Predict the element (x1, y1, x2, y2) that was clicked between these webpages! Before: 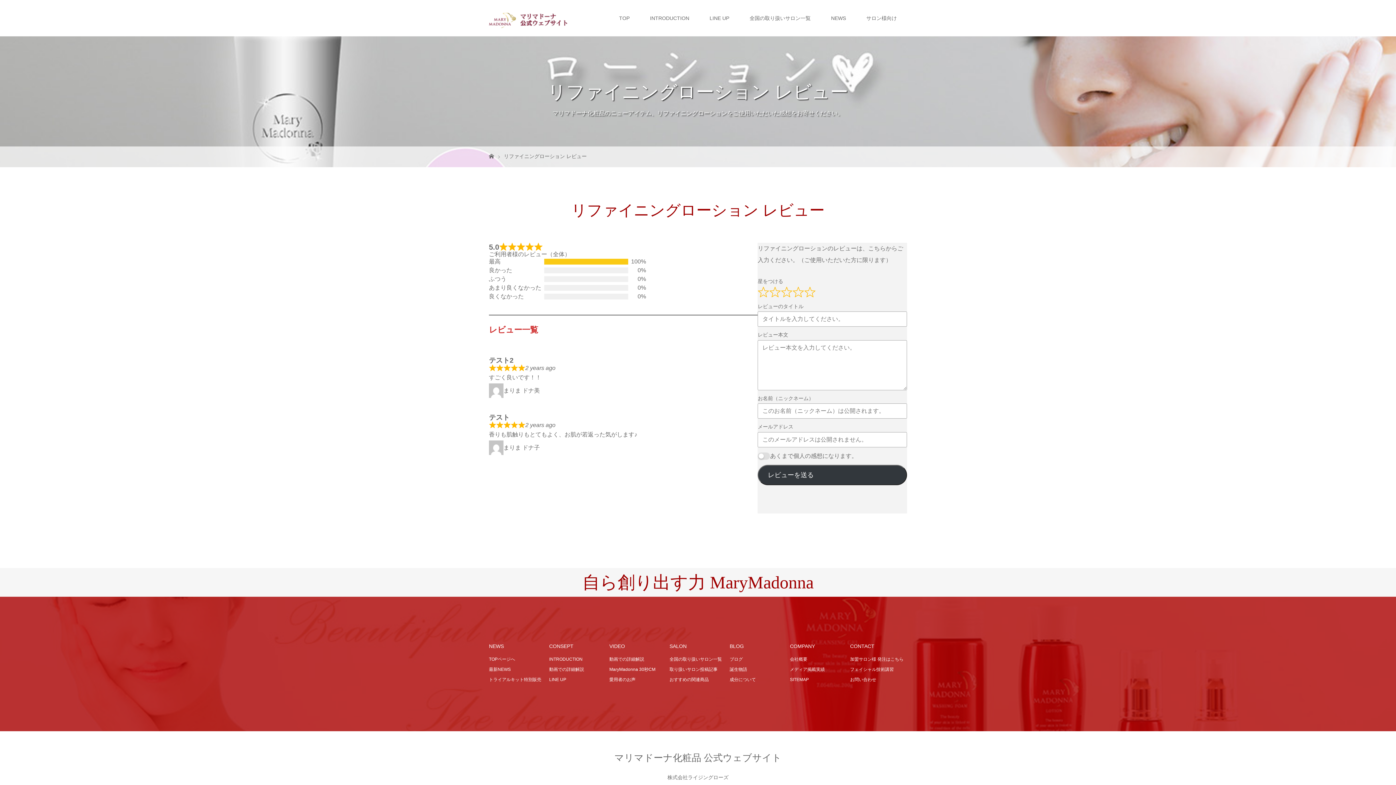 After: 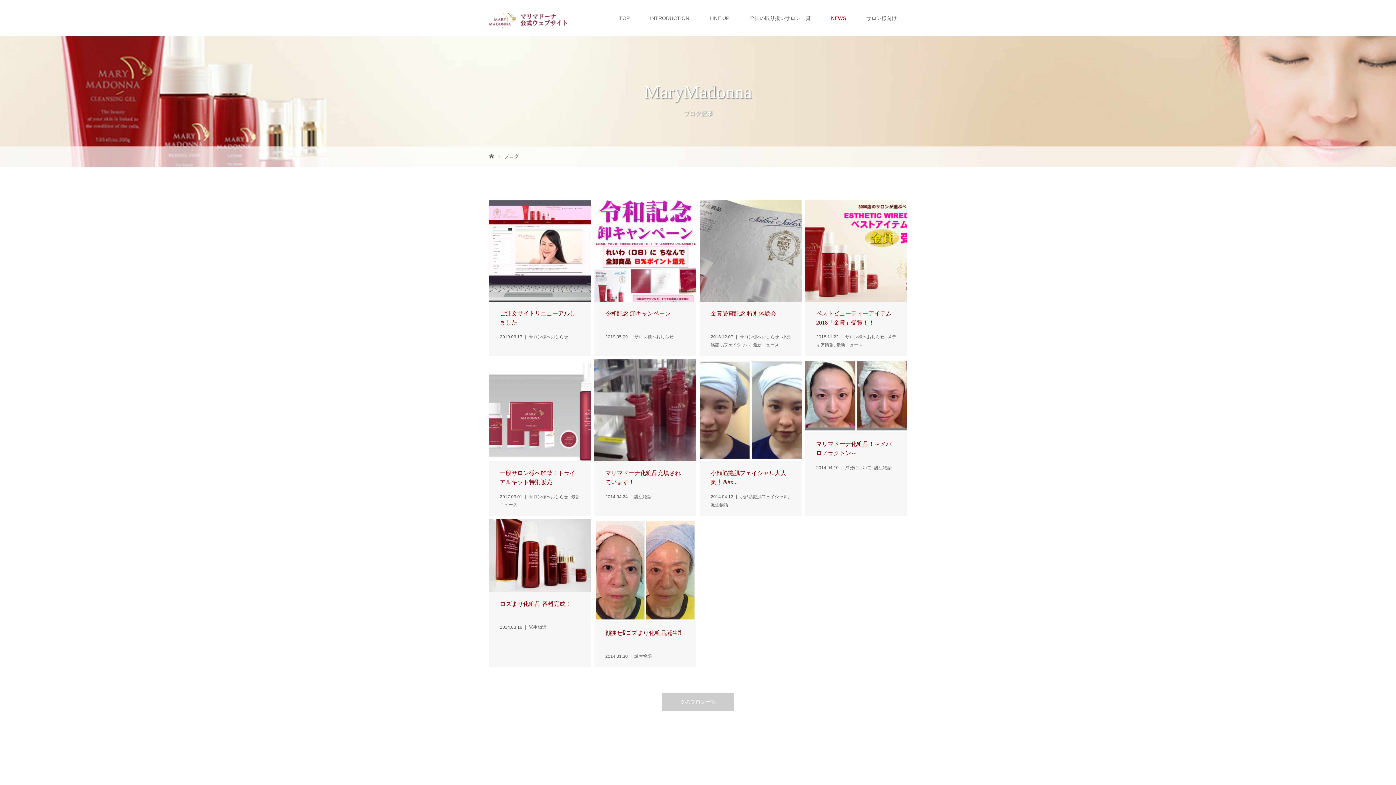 Action: bbox: (821, 0, 856, 36) label: NEWS